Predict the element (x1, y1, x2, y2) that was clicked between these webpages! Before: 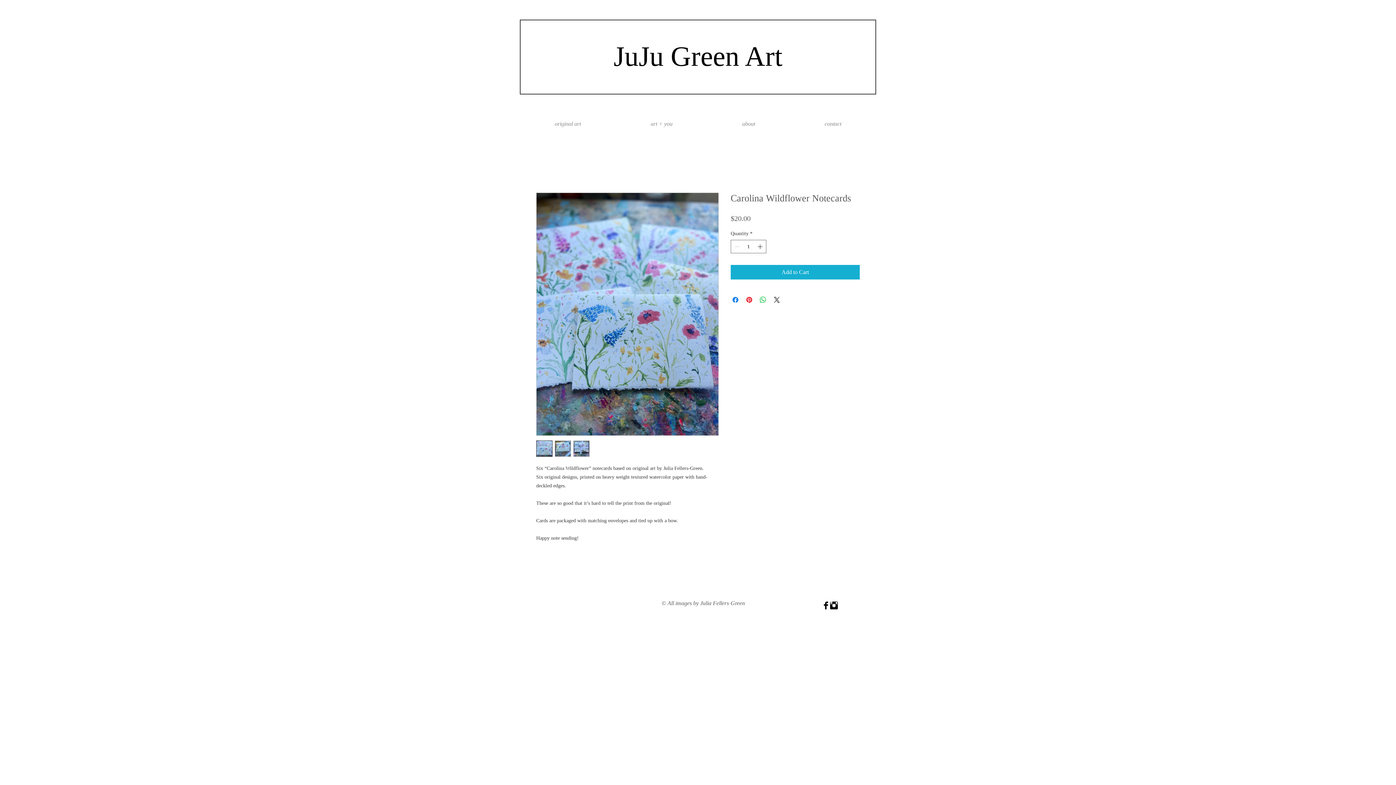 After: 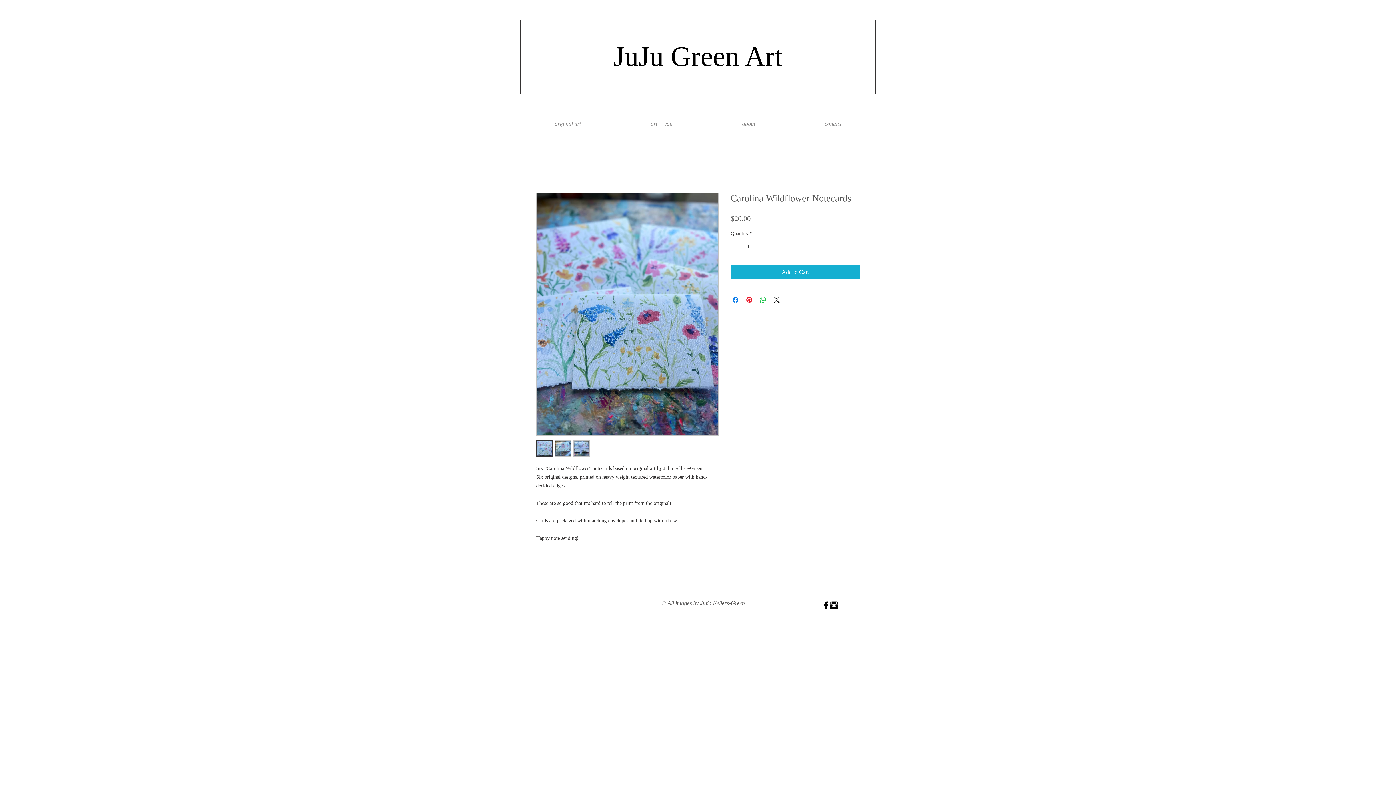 Action: bbox: (554, 440, 571, 456)